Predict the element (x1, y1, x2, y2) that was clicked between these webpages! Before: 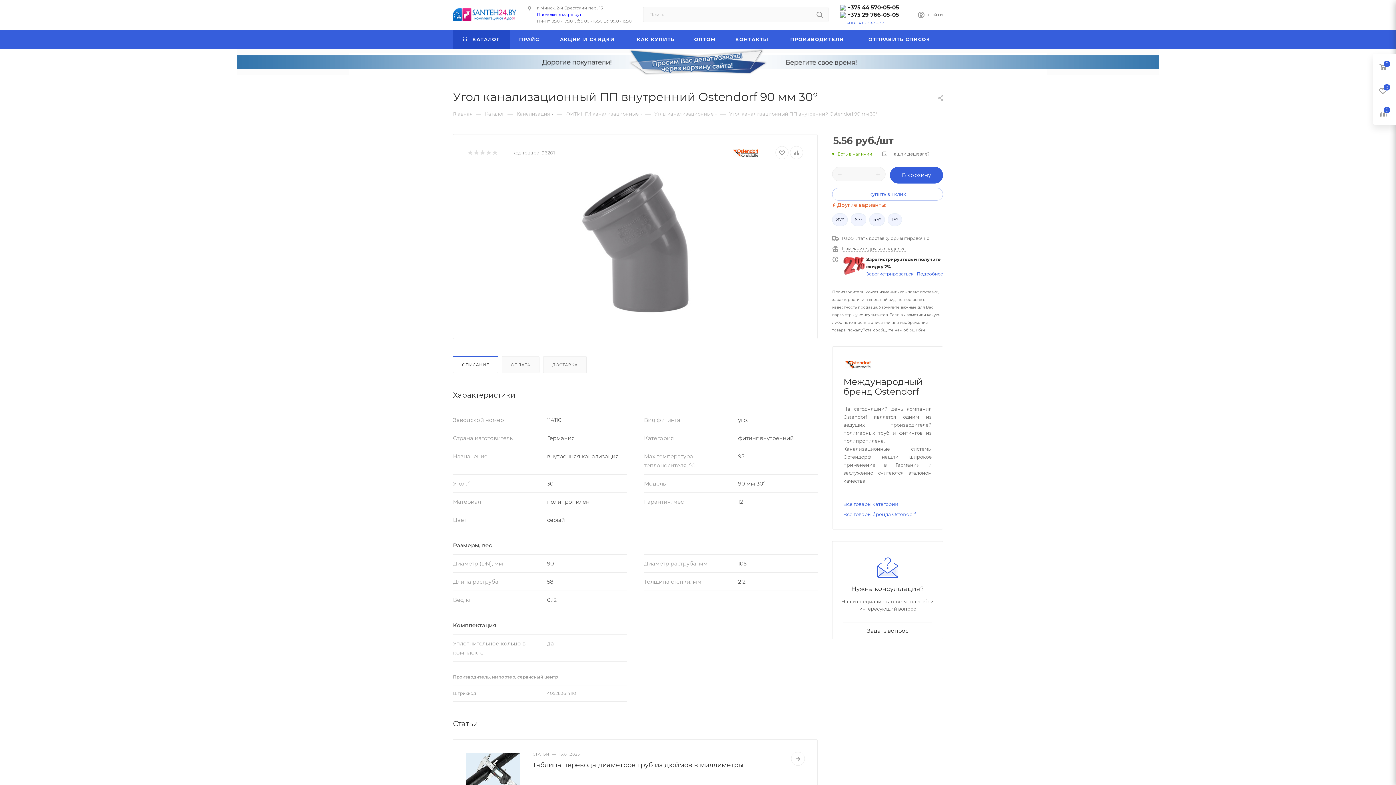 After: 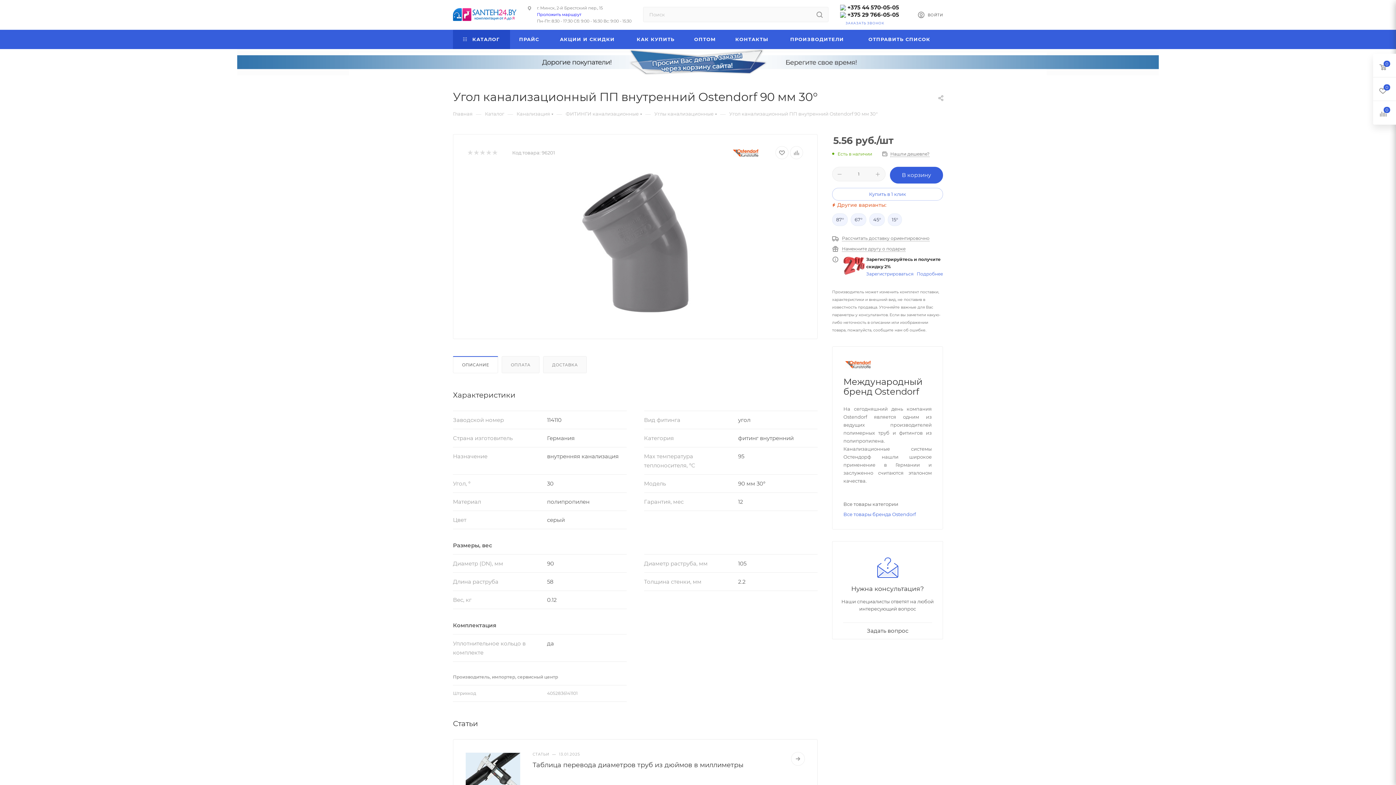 Action: bbox: (843, 501, 898, 507) label: Все товары категории